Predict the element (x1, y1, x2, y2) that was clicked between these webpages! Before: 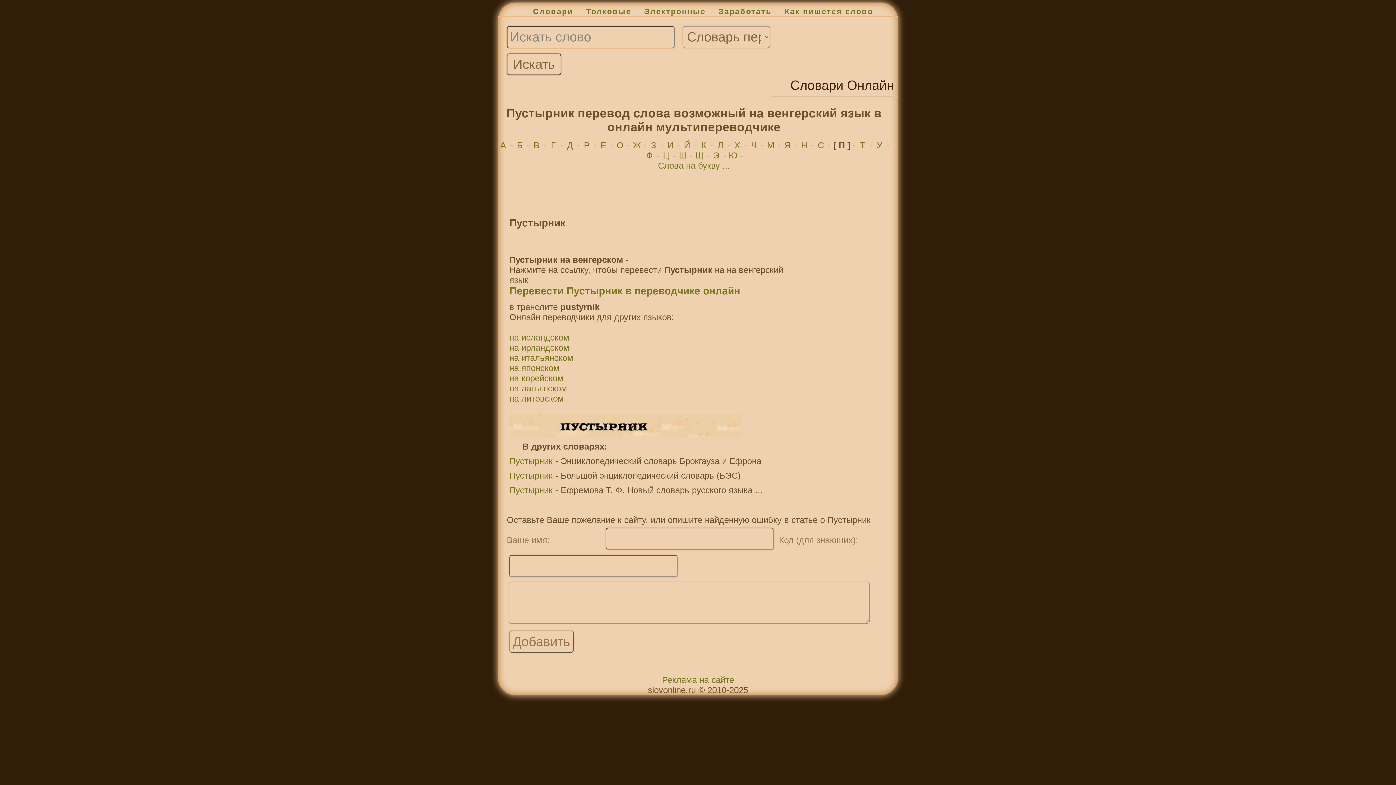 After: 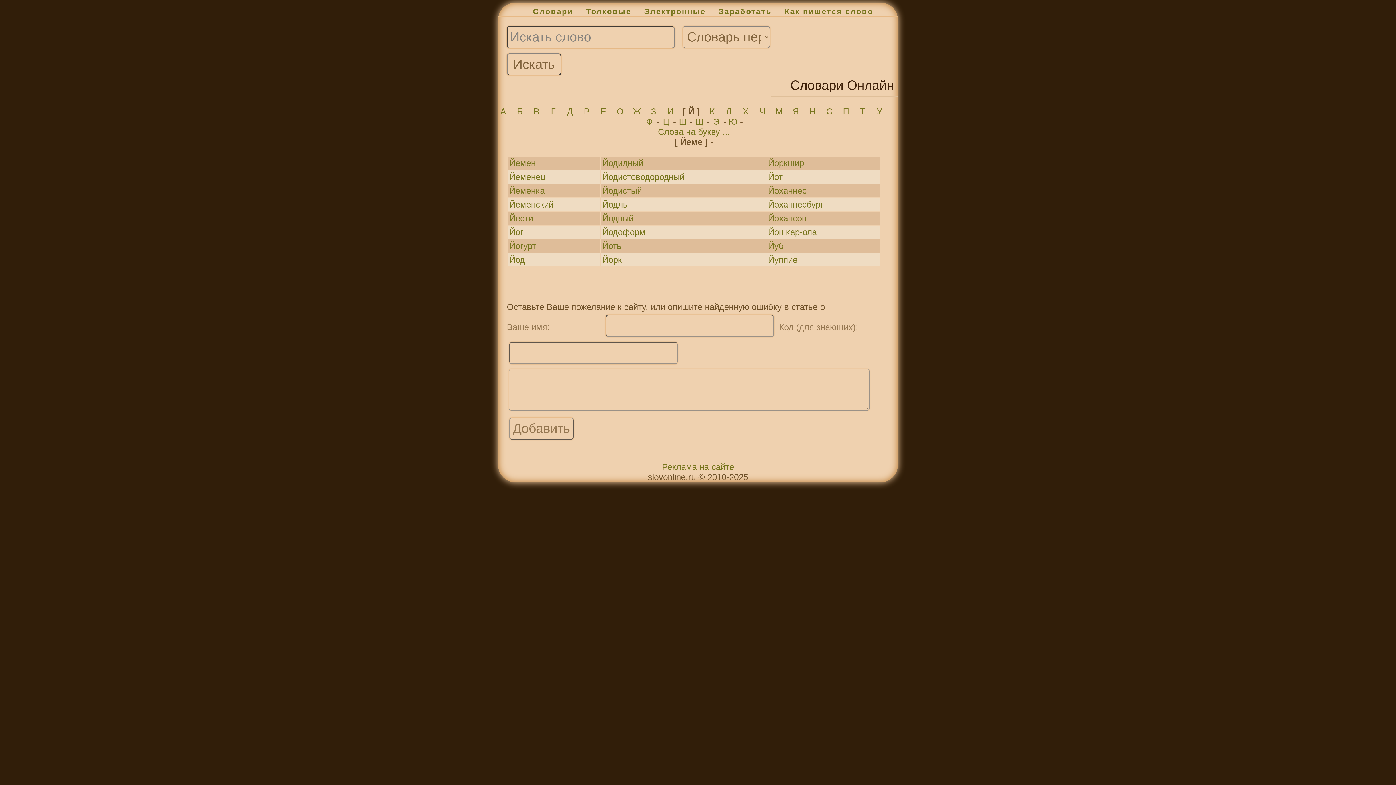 Action: label: Й bbox: (682, 140, 691, 150)